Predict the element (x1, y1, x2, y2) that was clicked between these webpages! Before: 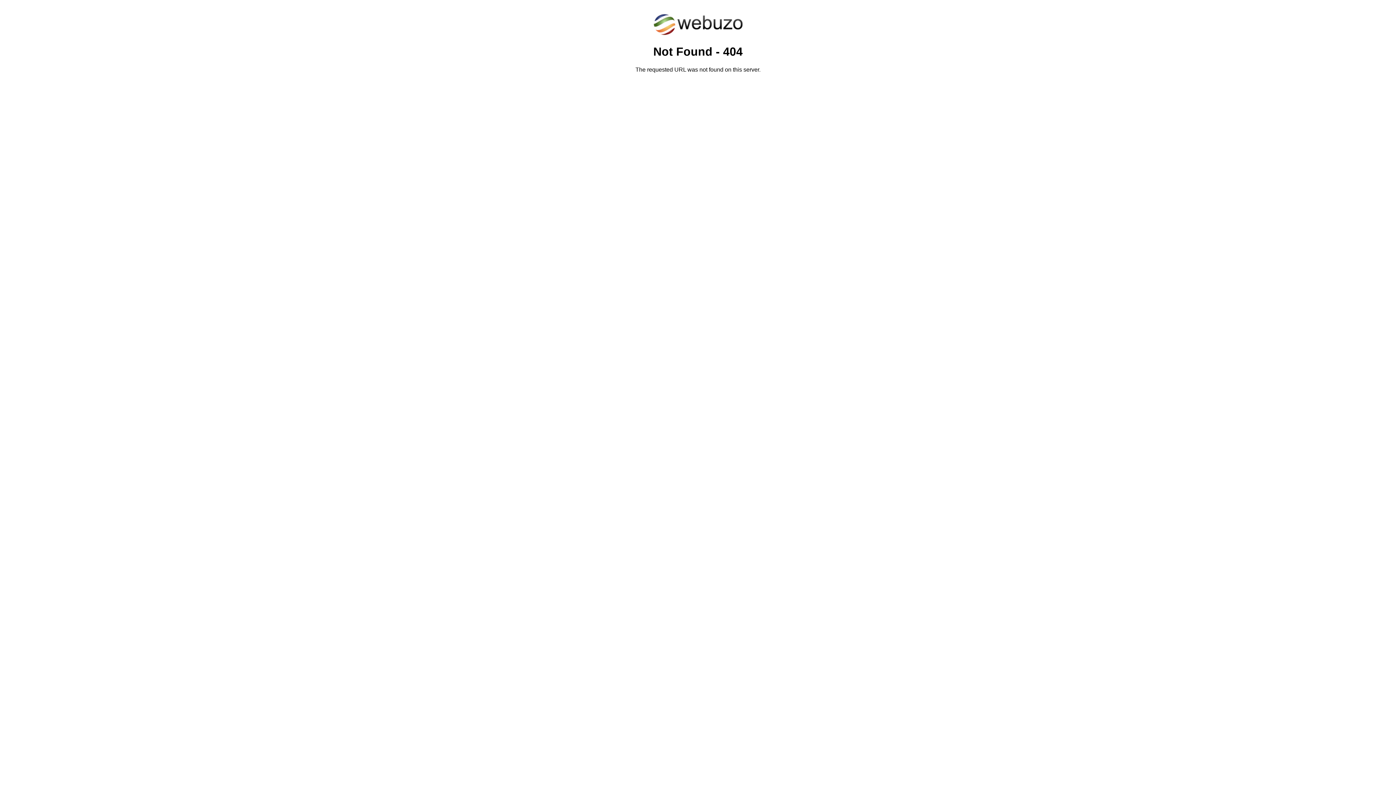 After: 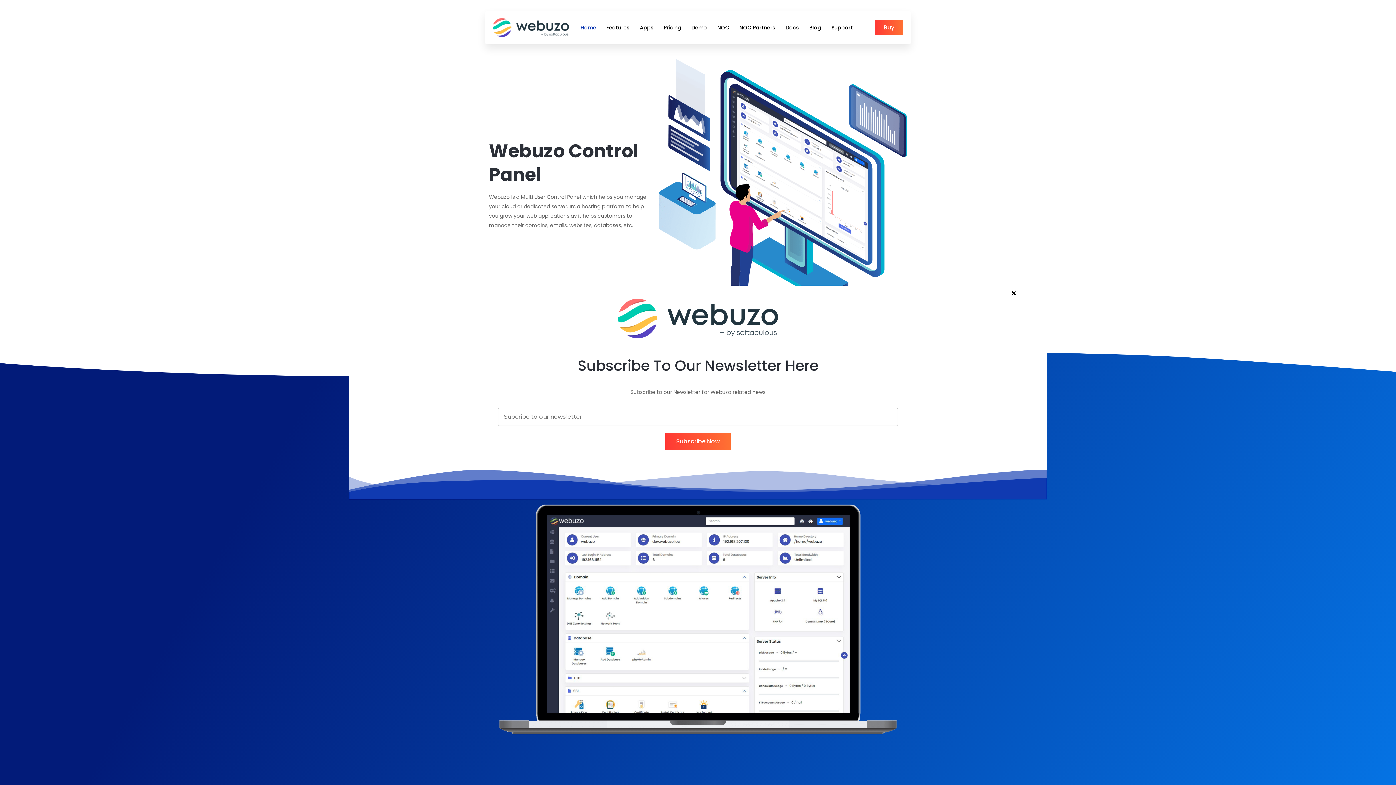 Action: bbox: (652, 30, 743, 37)